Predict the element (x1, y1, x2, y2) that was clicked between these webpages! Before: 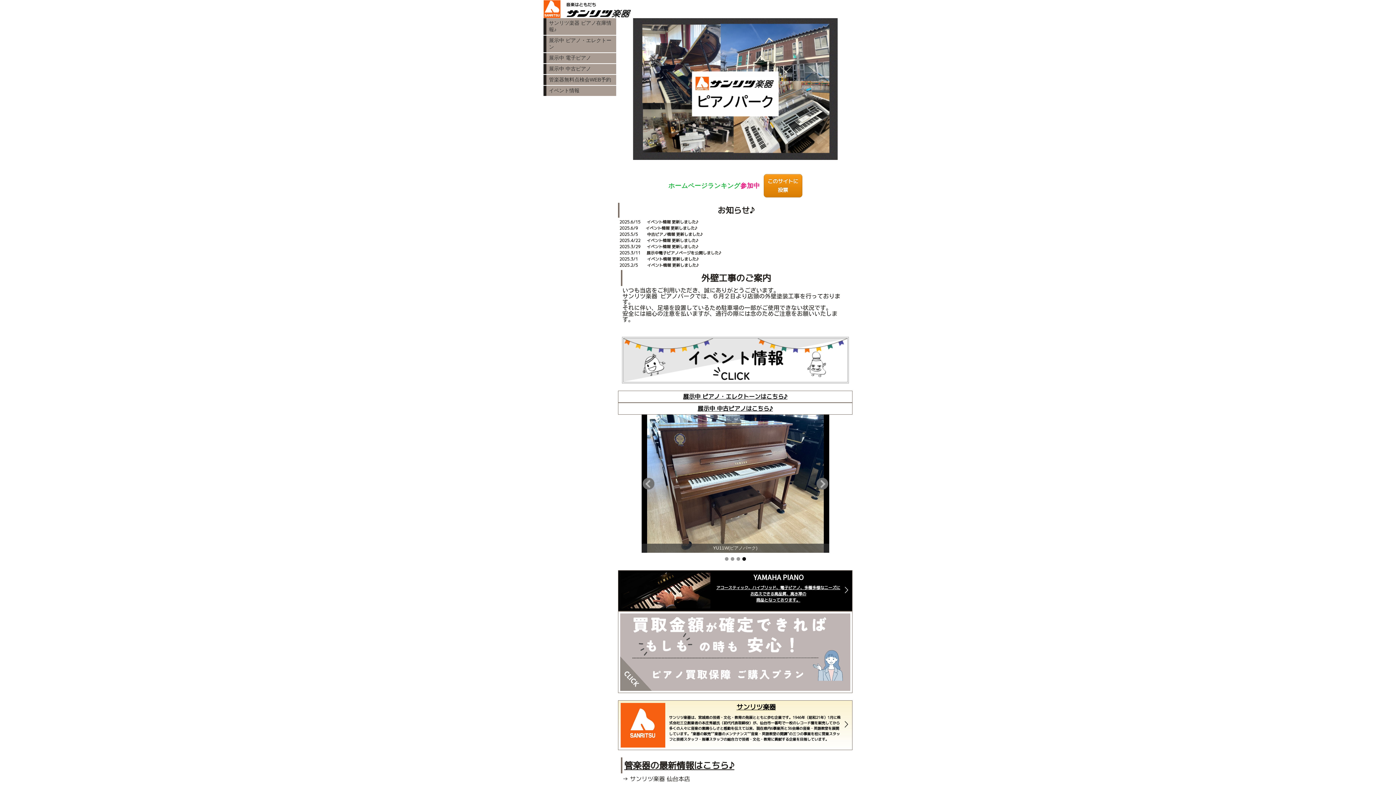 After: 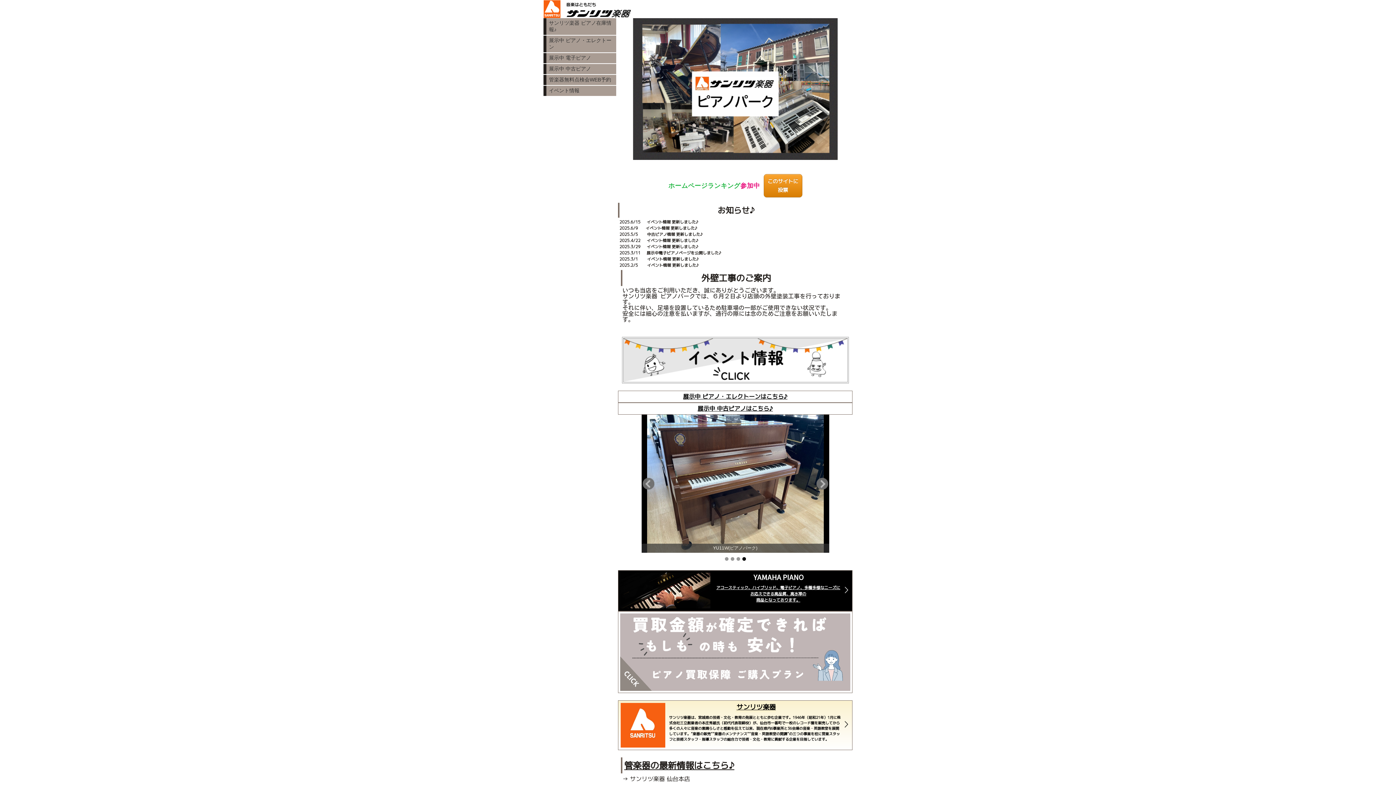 Action: bbox: (763, 174, 802, 197) label: このサイトに
投票